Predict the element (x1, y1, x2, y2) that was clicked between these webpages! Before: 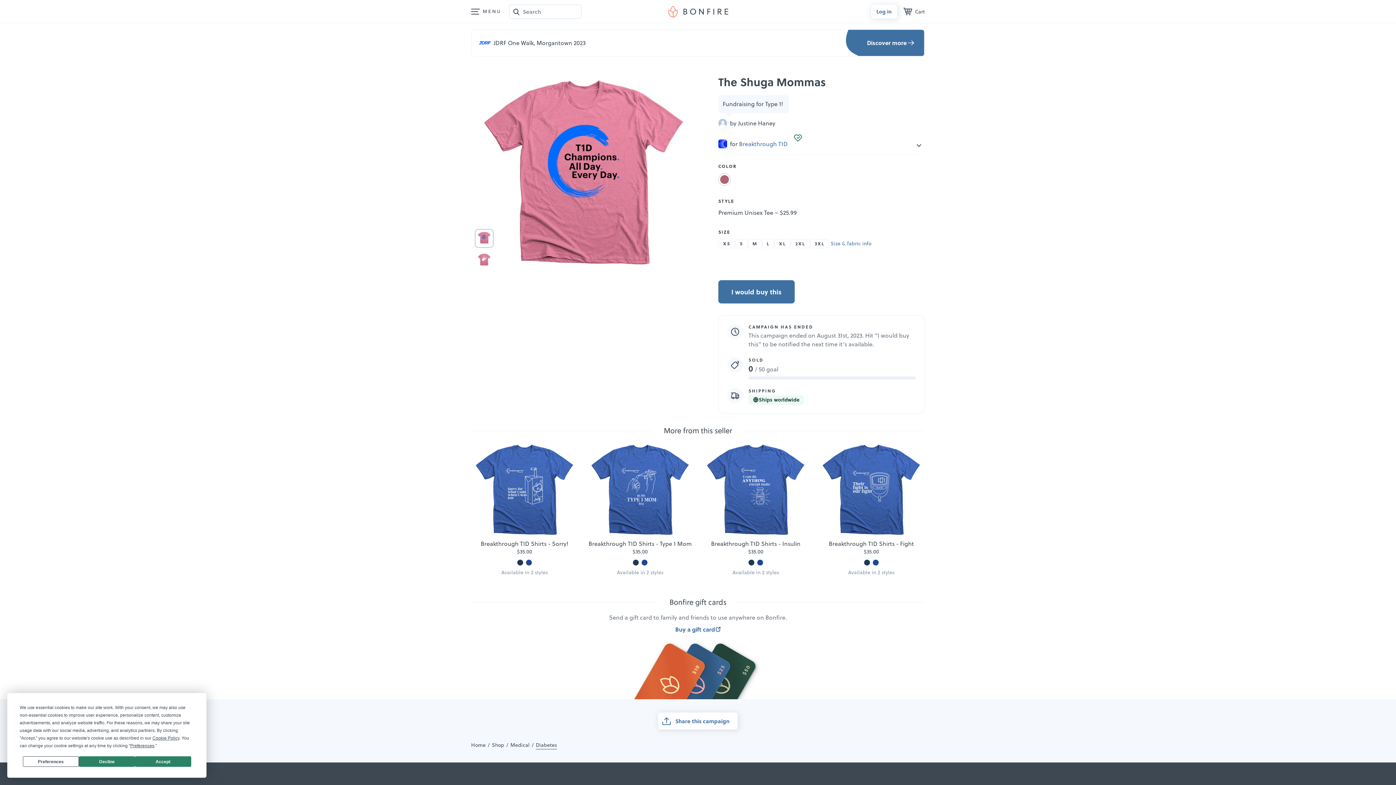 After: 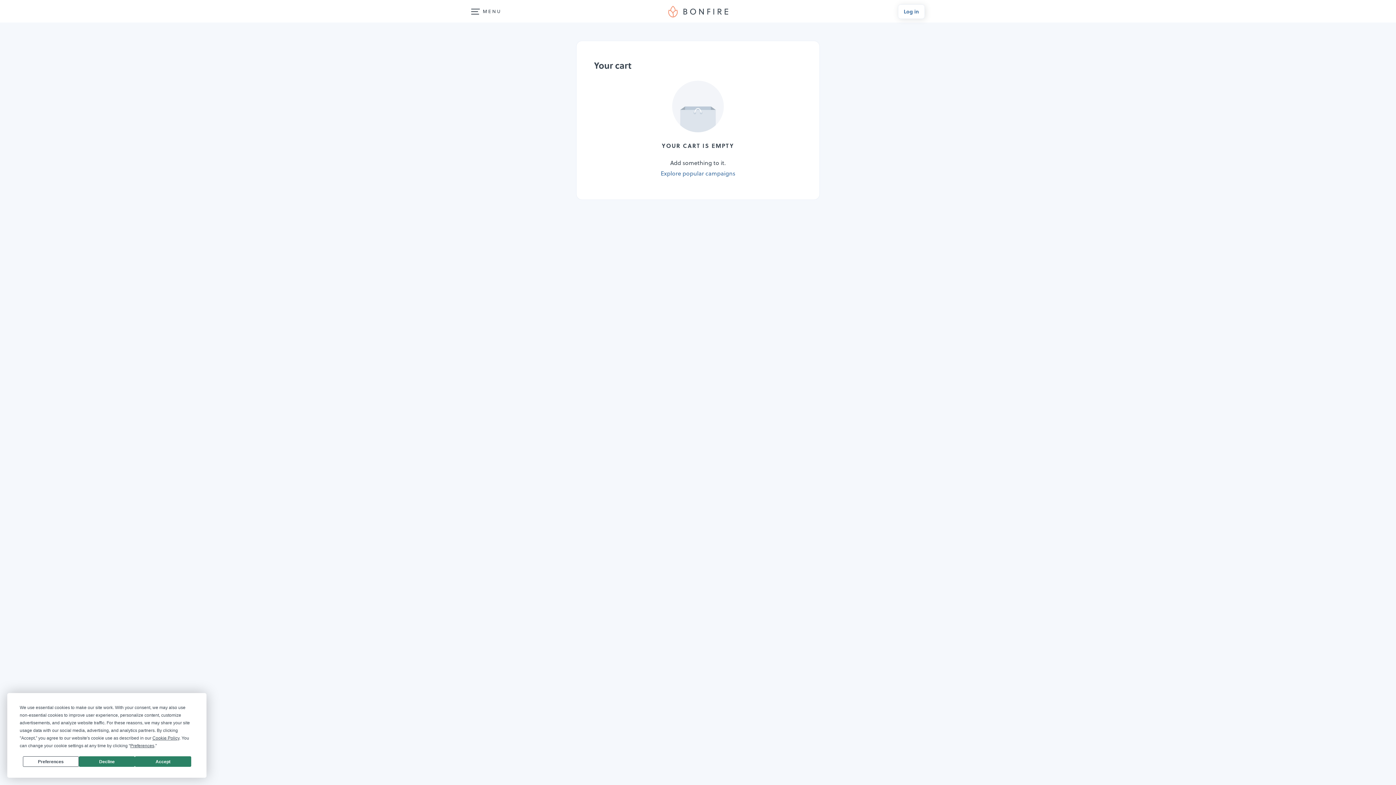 Action: bbox: (903, 7, 925, 15) label: Cart